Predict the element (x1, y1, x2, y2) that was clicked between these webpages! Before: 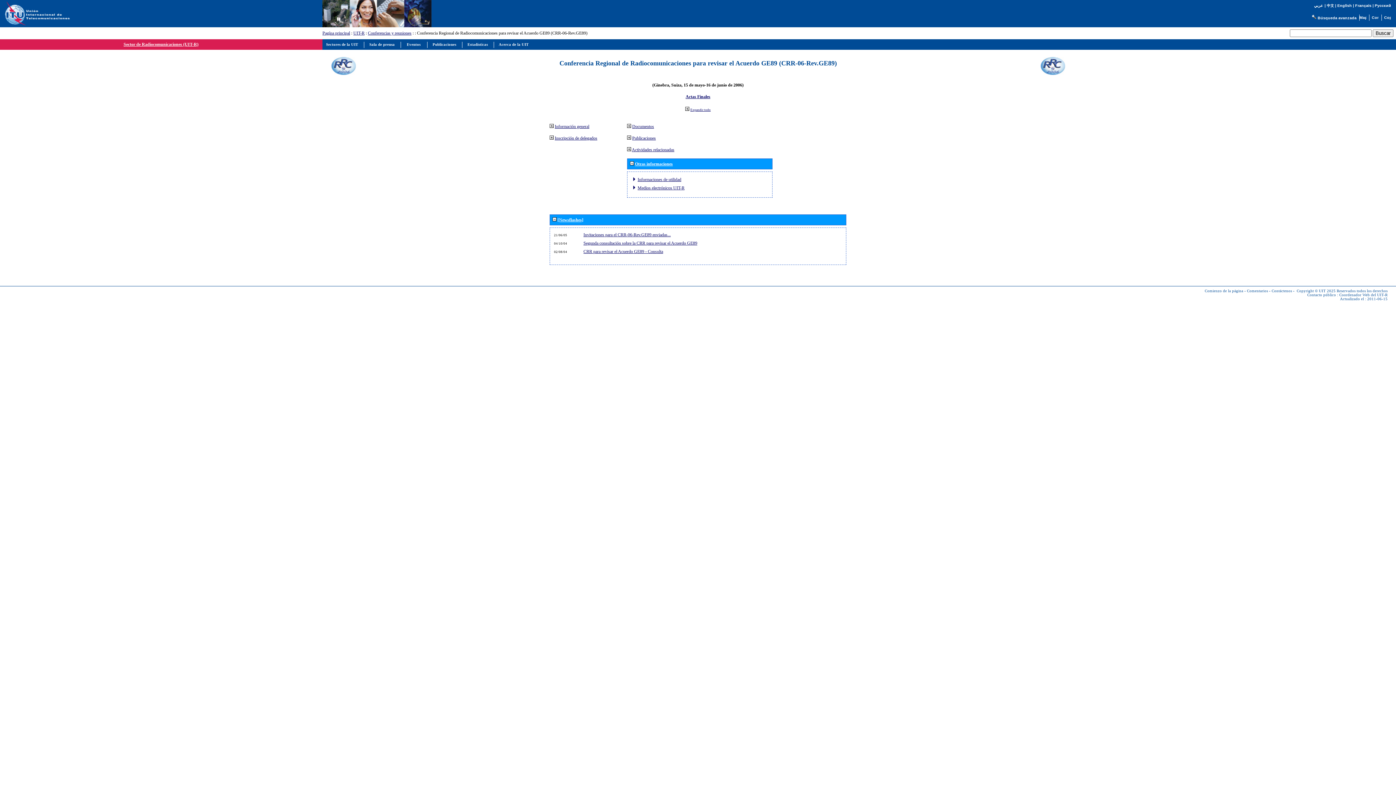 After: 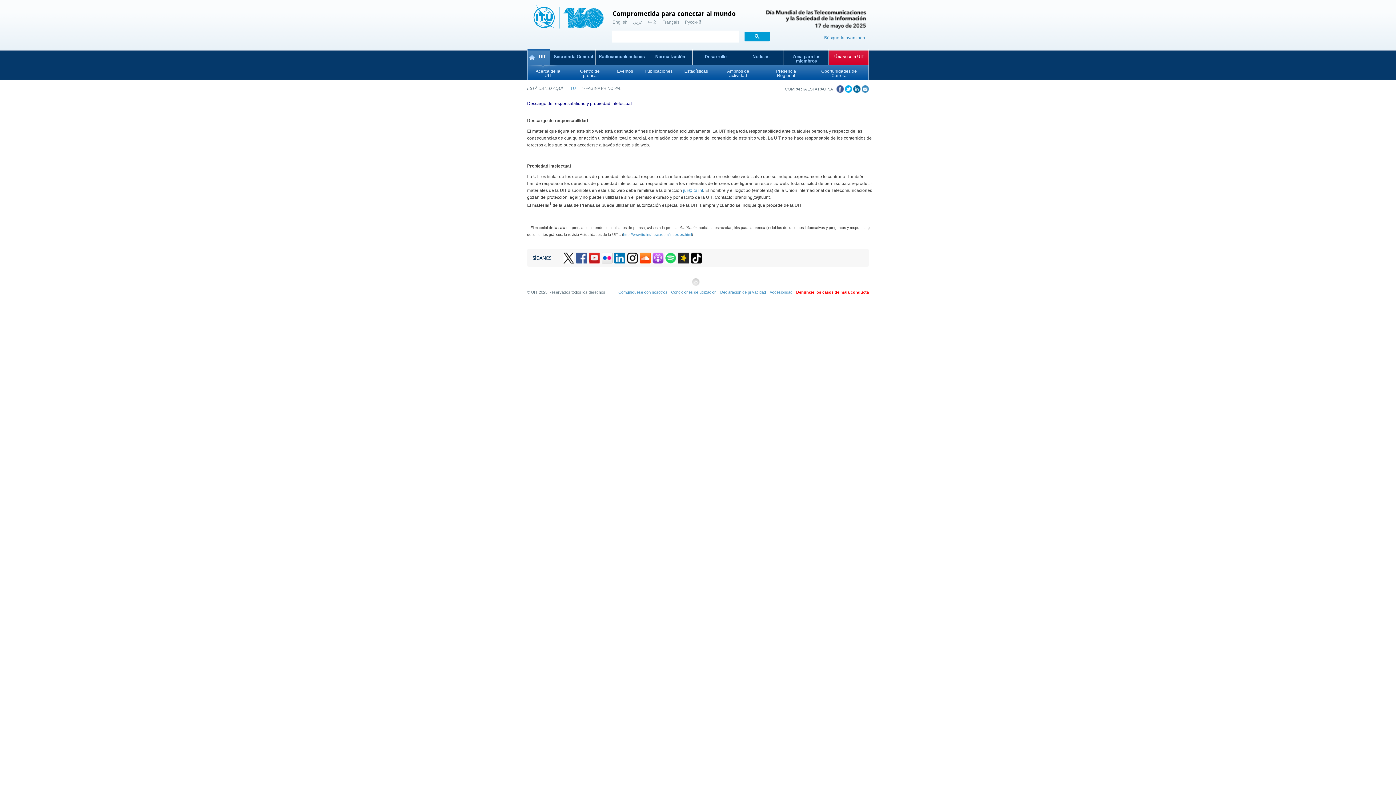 Action: label: Copyright © UIT 2025 bbox: (1297, 289, 1336, 293)